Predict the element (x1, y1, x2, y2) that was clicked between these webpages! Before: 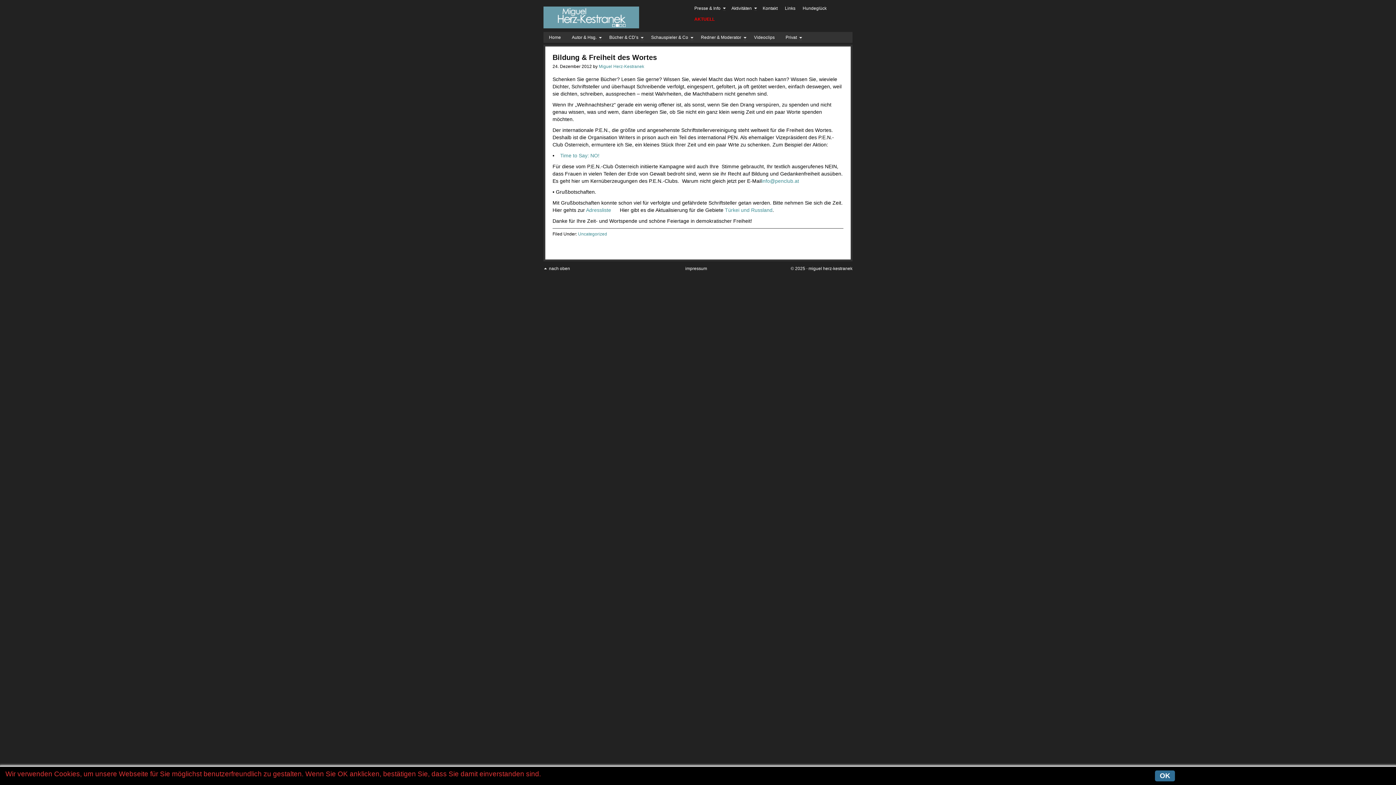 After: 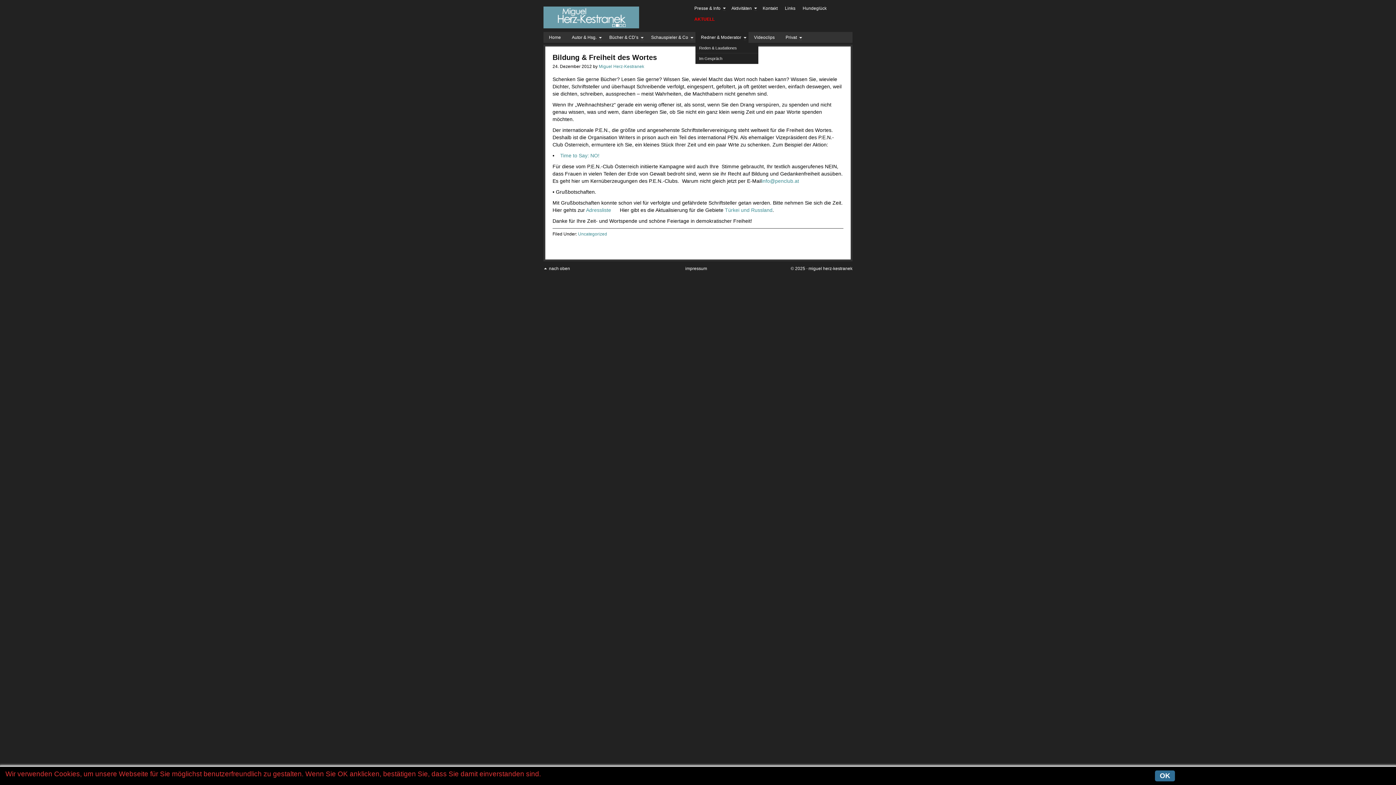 Action: label: Redner & Moderator
» bbox: (695, 32, 748, 42)